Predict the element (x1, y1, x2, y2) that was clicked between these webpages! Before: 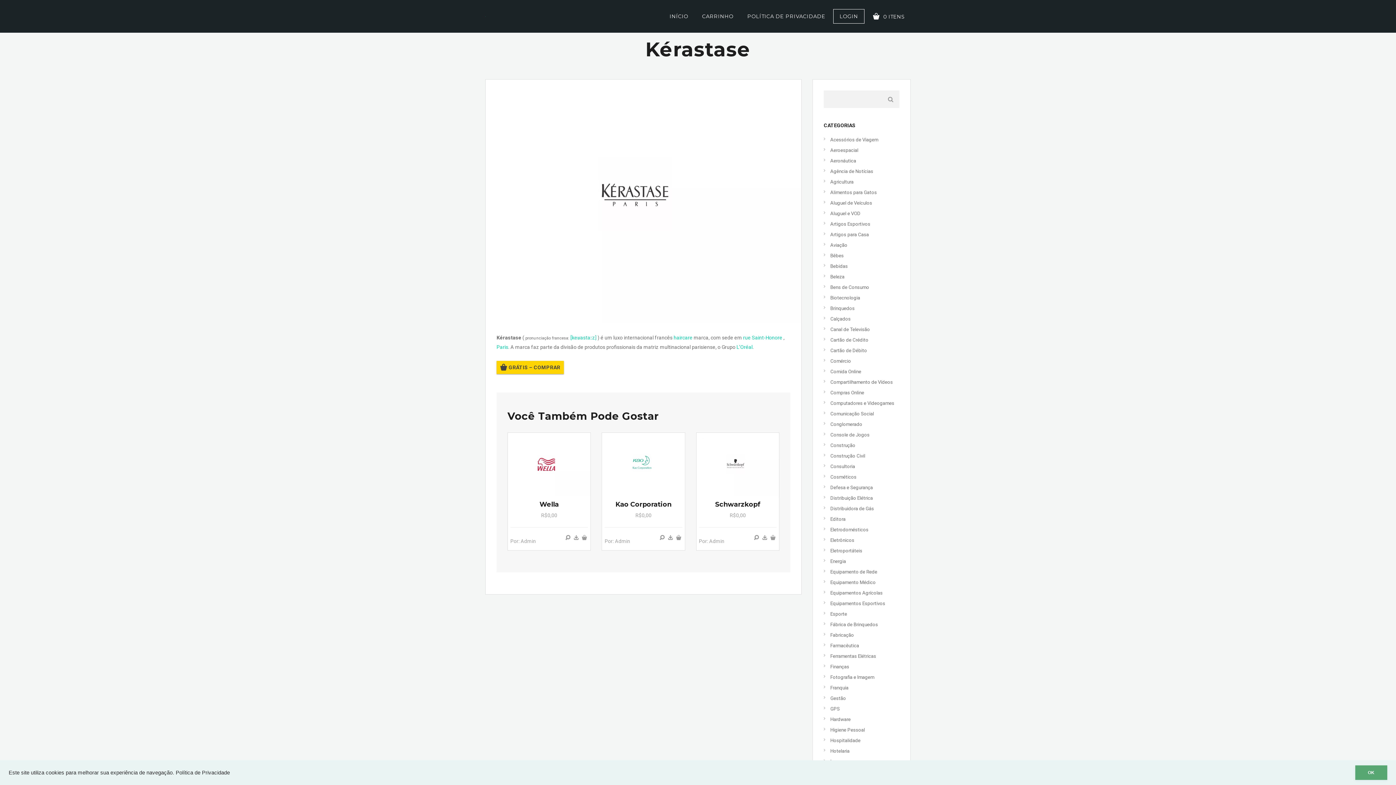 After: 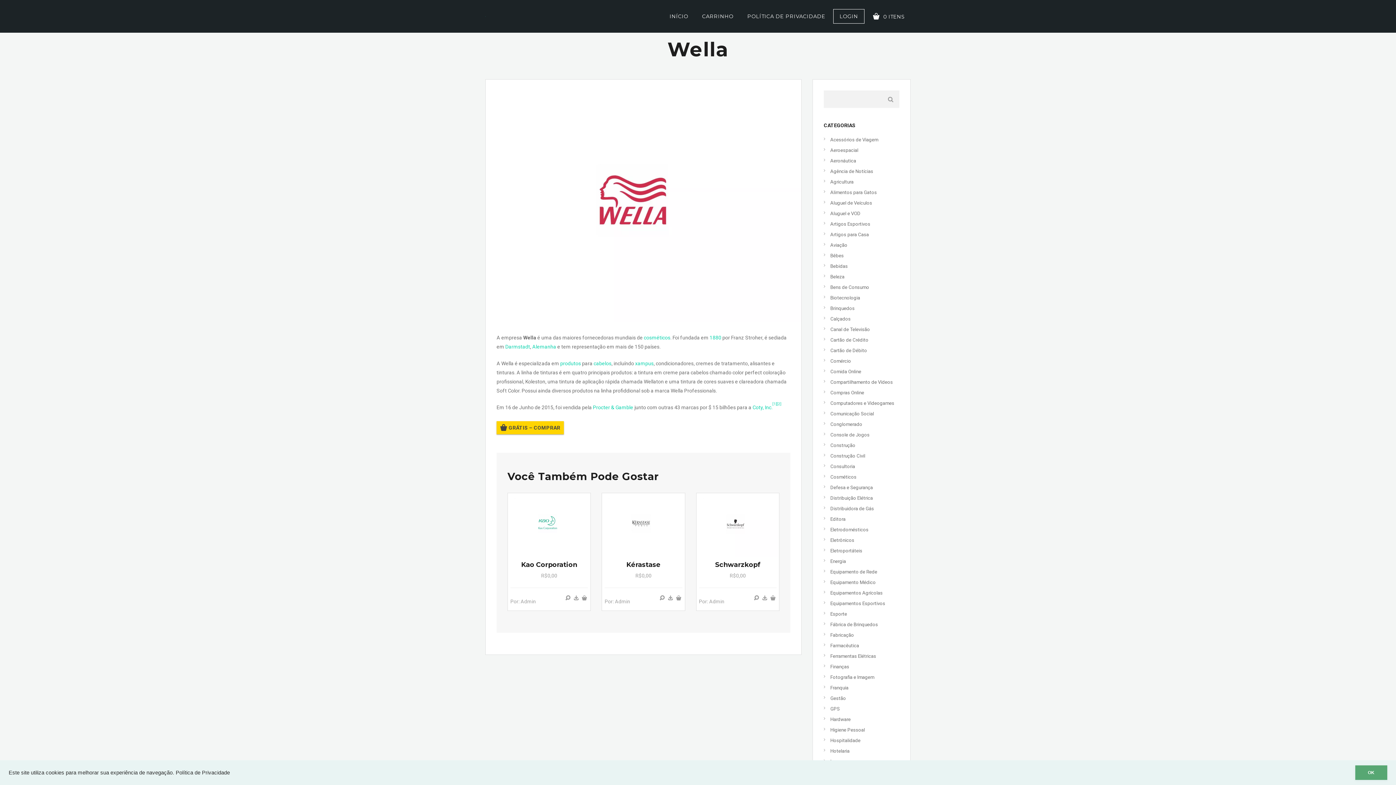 Action: label: Wella bbox: (539, 500, 558, 508)